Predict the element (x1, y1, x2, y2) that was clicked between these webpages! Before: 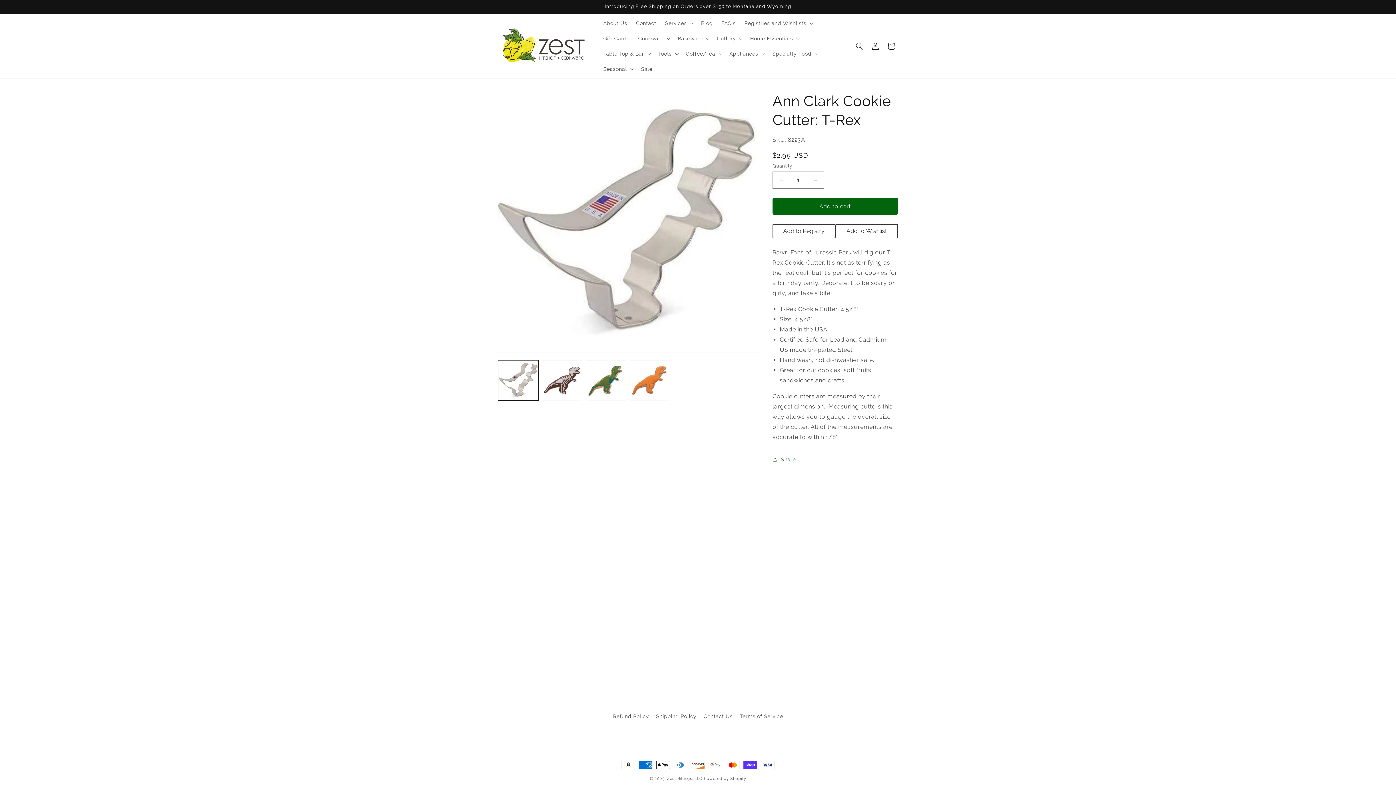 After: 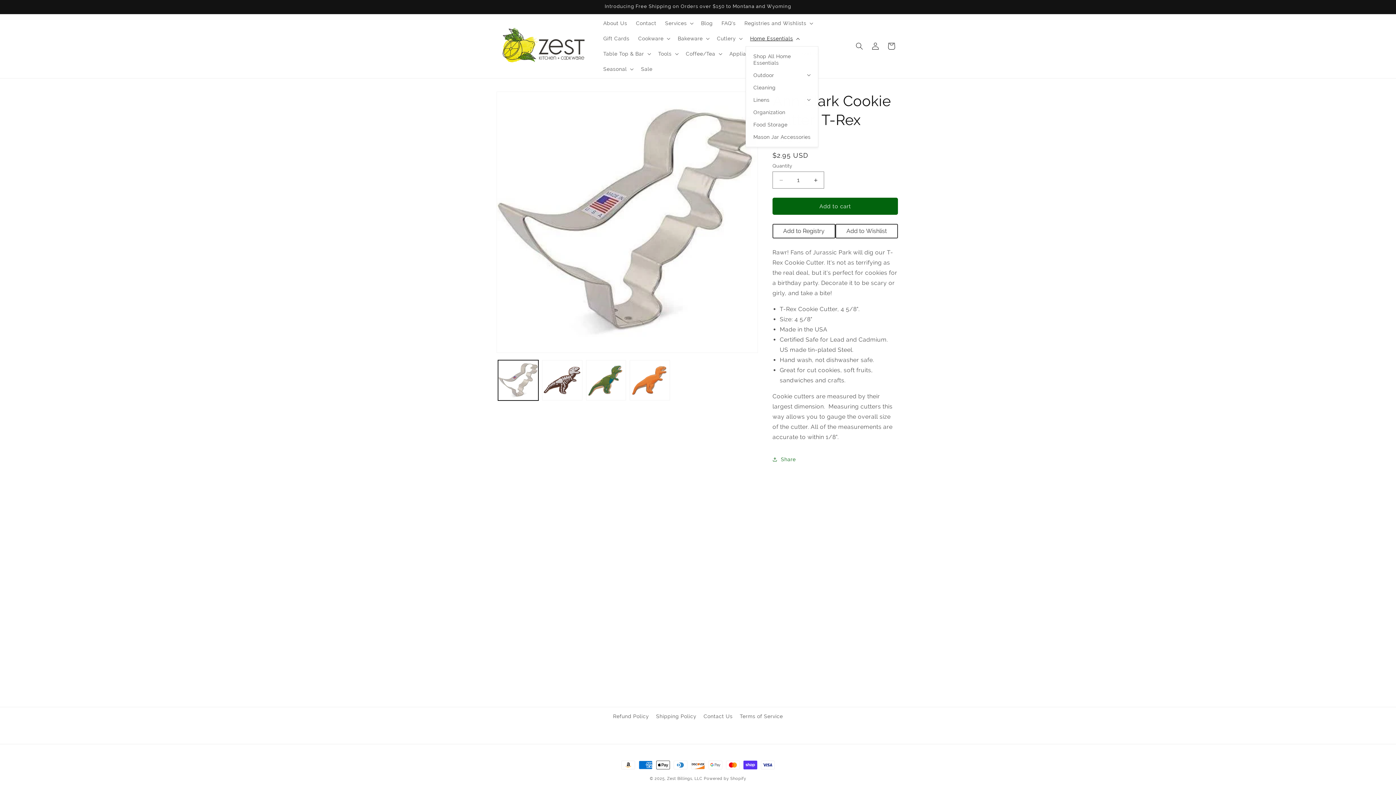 Action: bbox: (745, 30, 803, 46) label: Home Essentials